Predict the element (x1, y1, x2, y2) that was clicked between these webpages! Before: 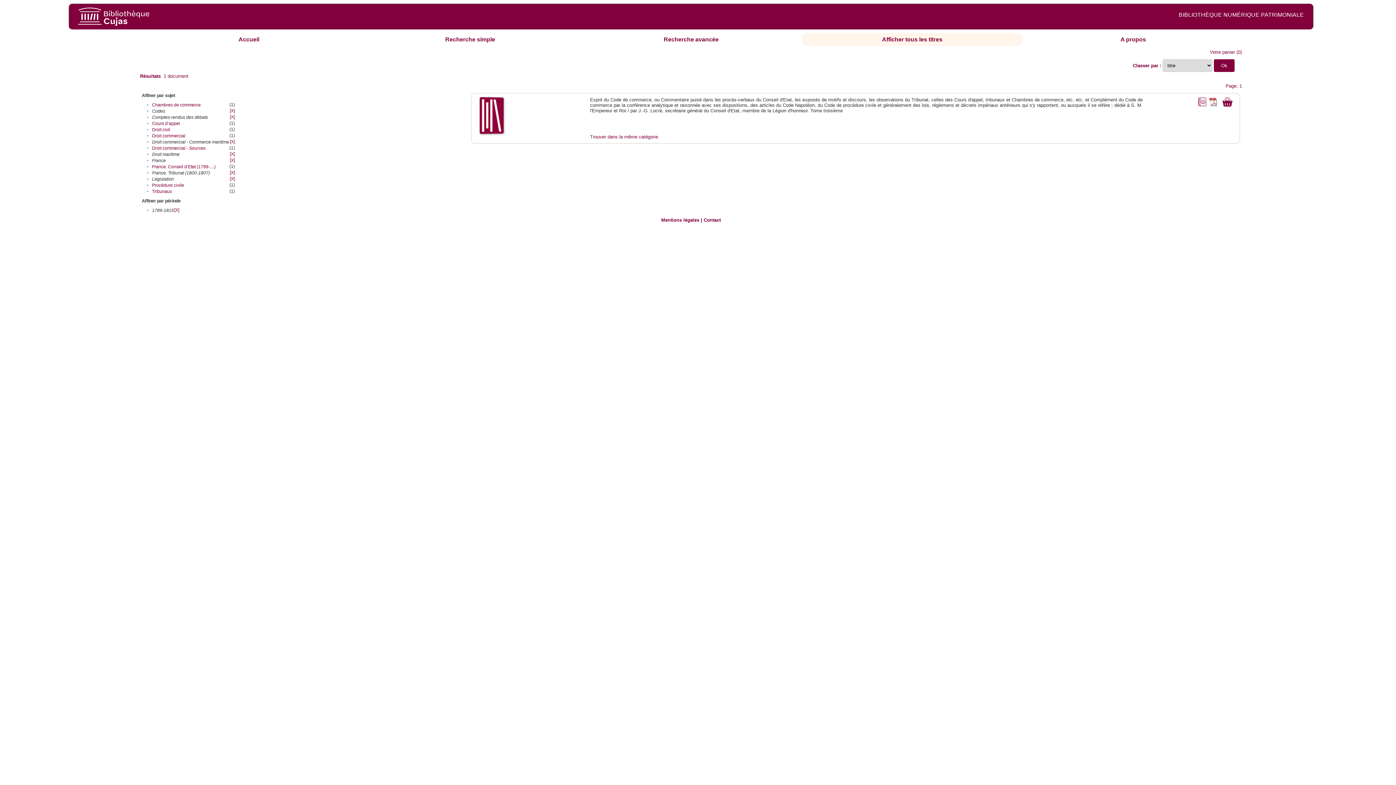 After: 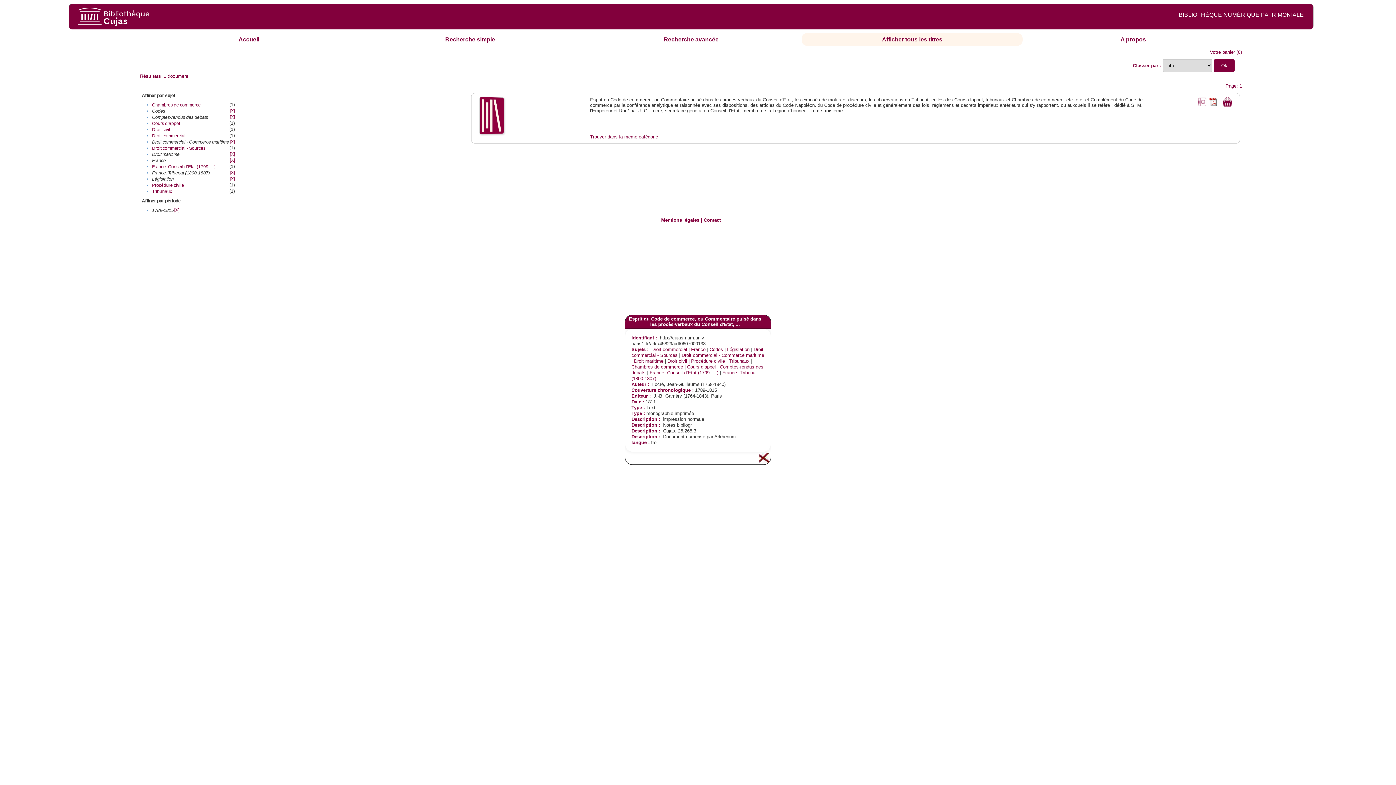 Action: bbox: (1196, 97, 1207, 102)